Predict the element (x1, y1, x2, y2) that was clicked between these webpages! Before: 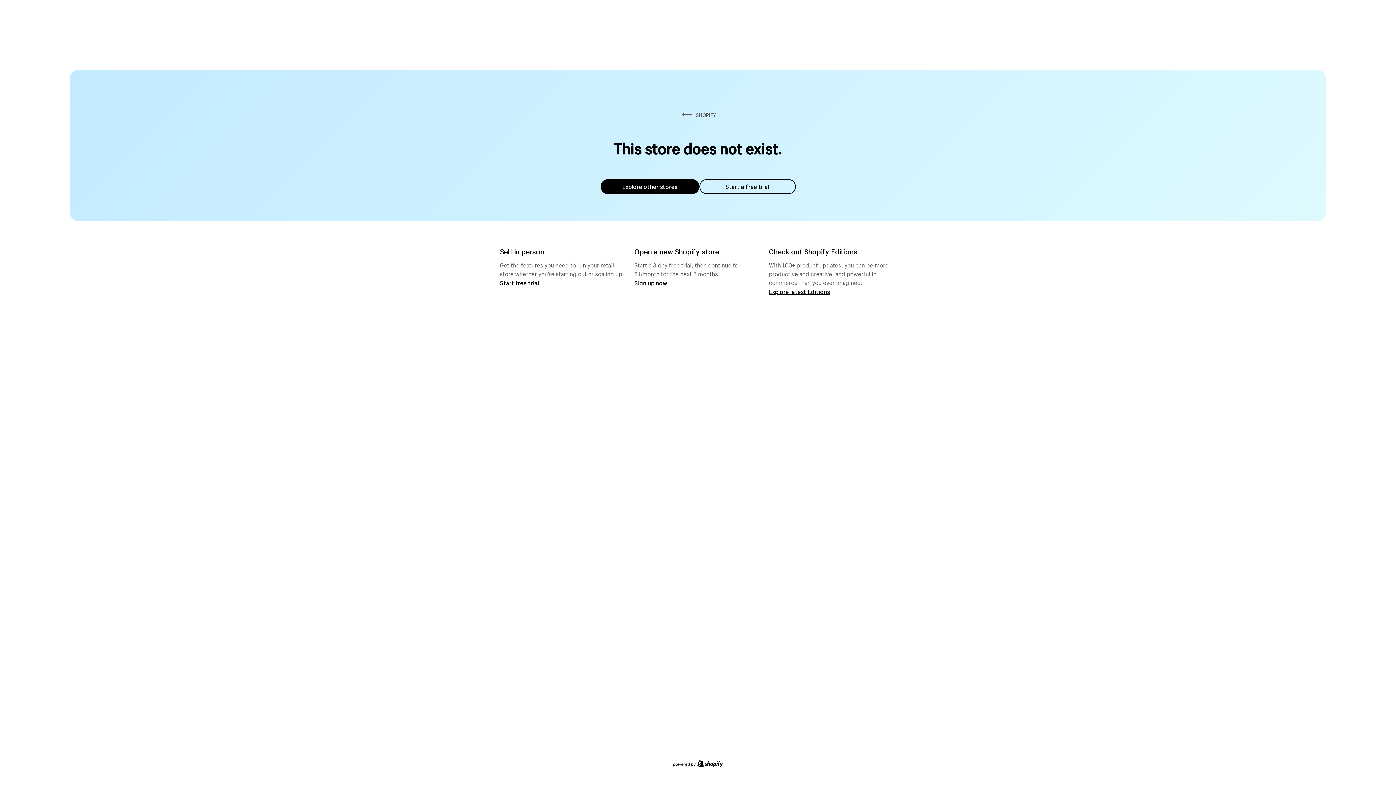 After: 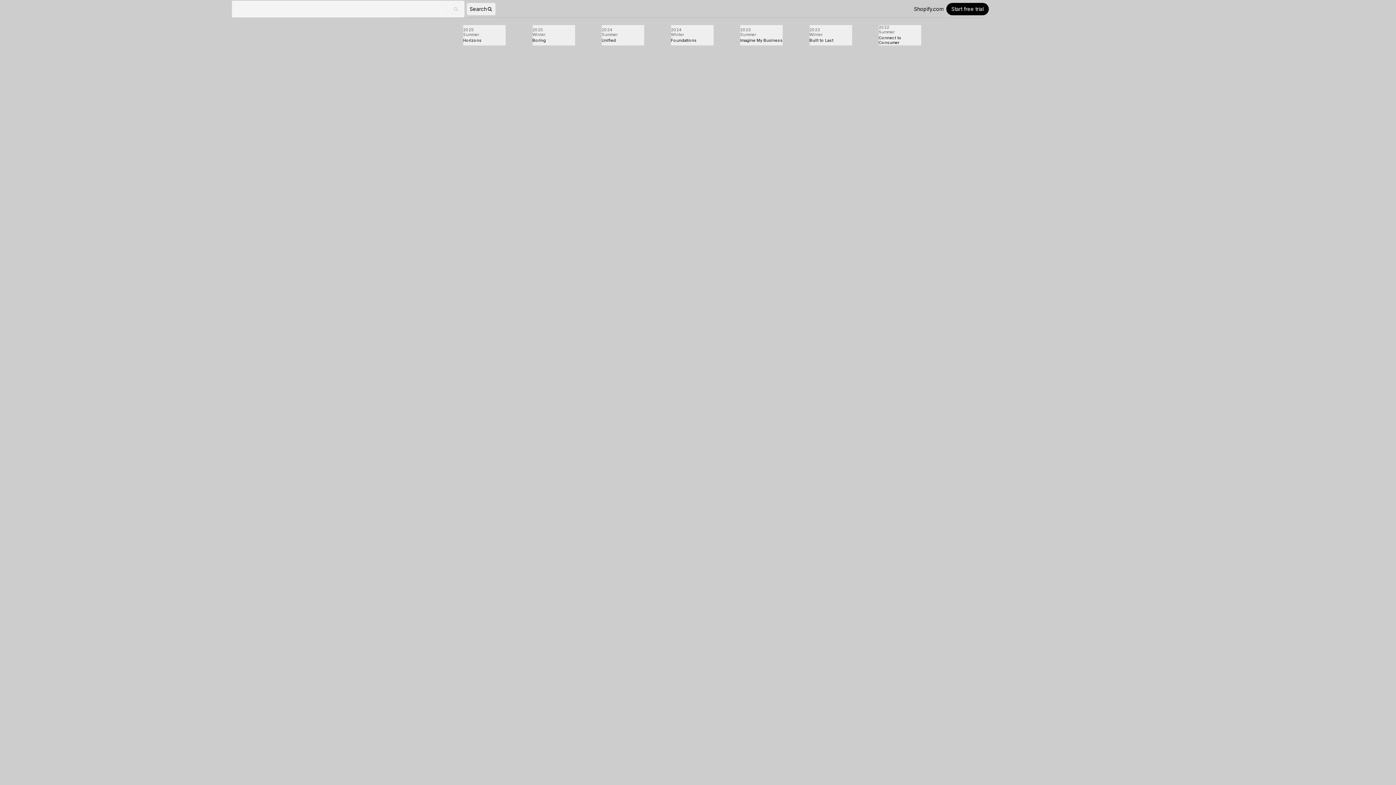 Action: label: Explore latest Editions bbox: (769, 287, 830, 295)